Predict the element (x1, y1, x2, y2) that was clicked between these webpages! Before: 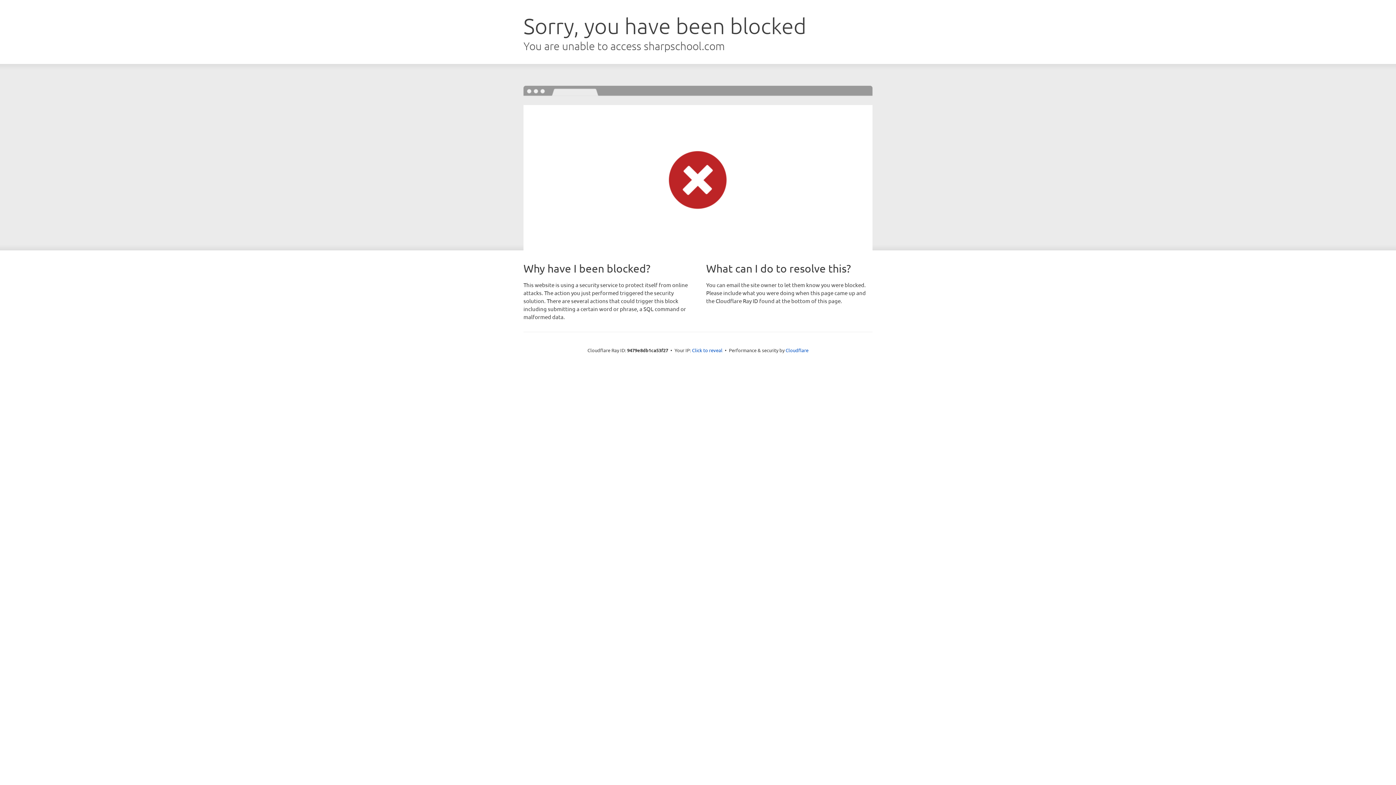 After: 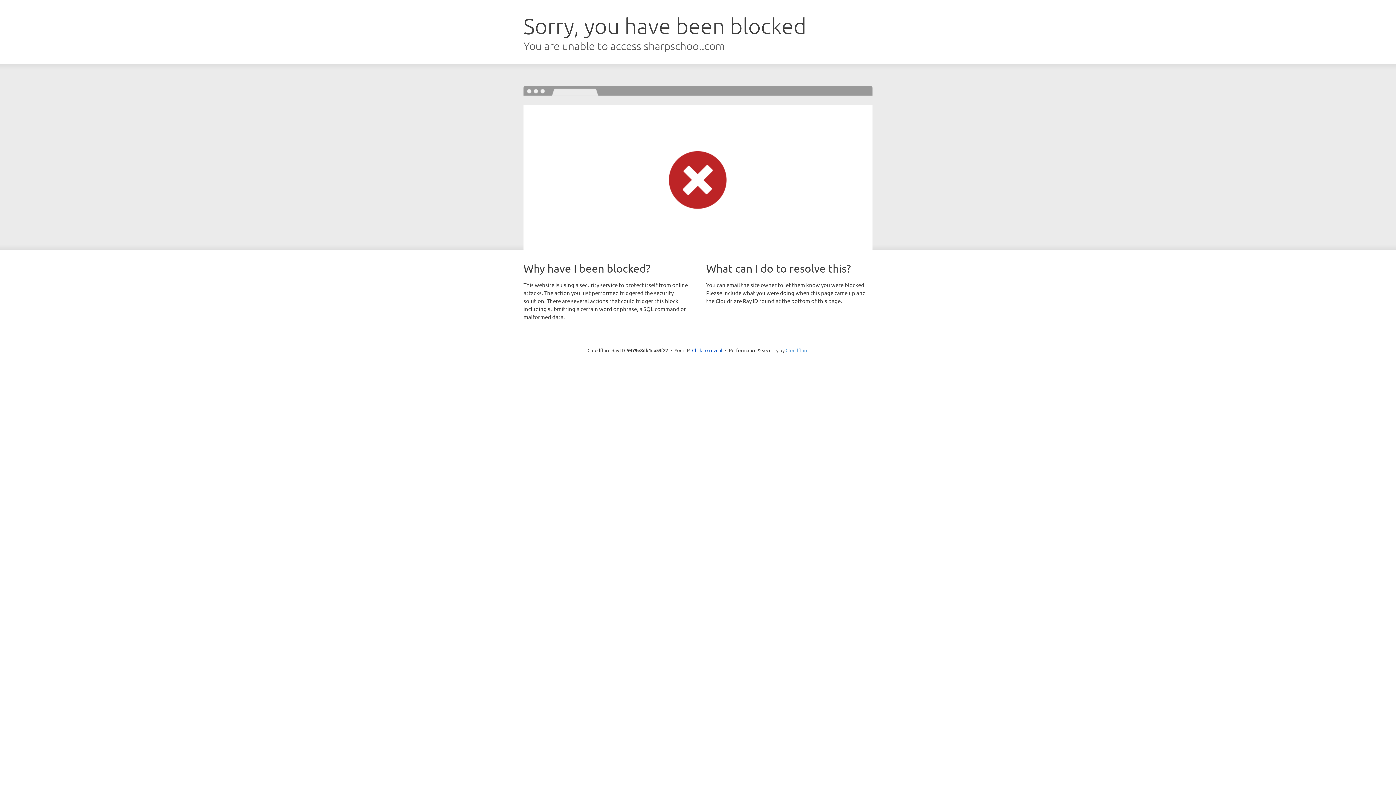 Action: bbox: (785, 347, 808, 353) label: Cloudflare